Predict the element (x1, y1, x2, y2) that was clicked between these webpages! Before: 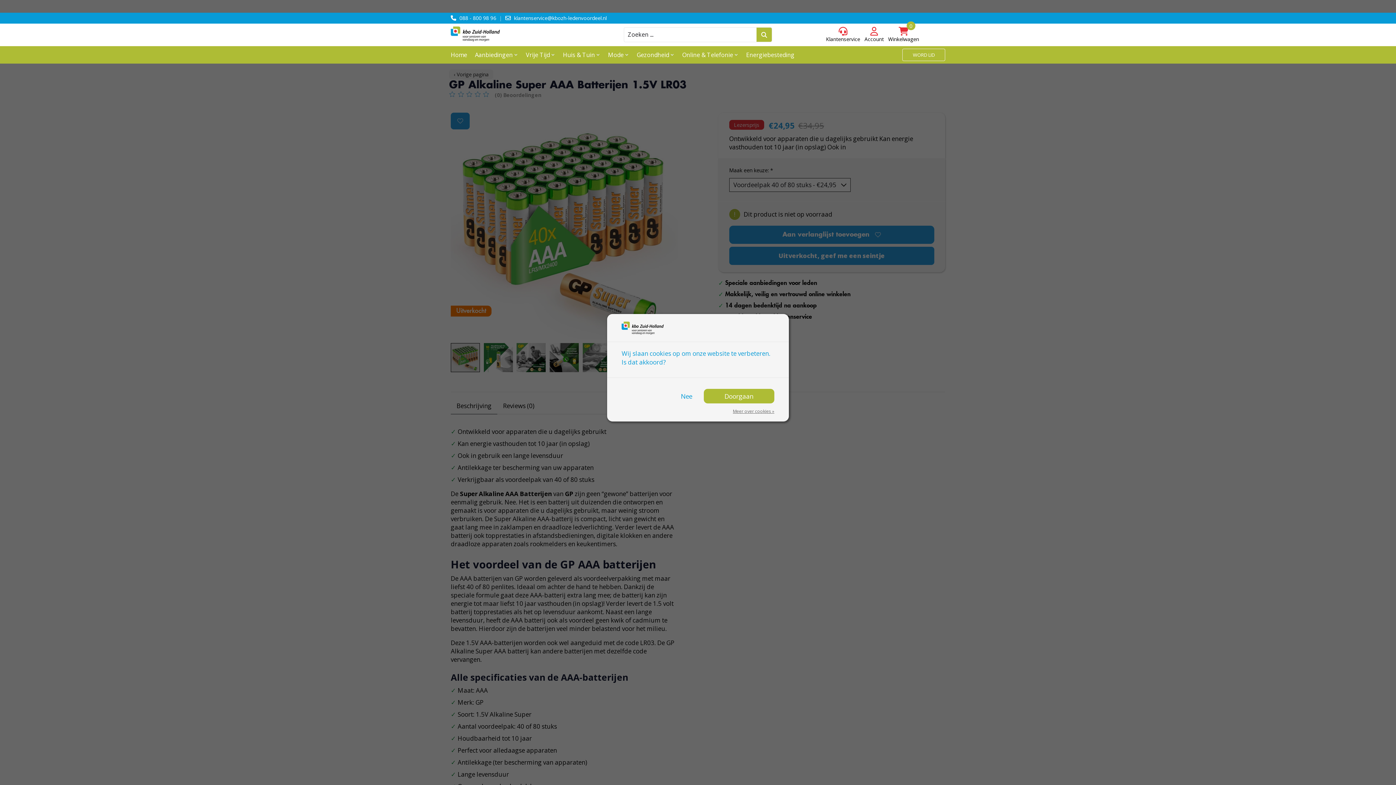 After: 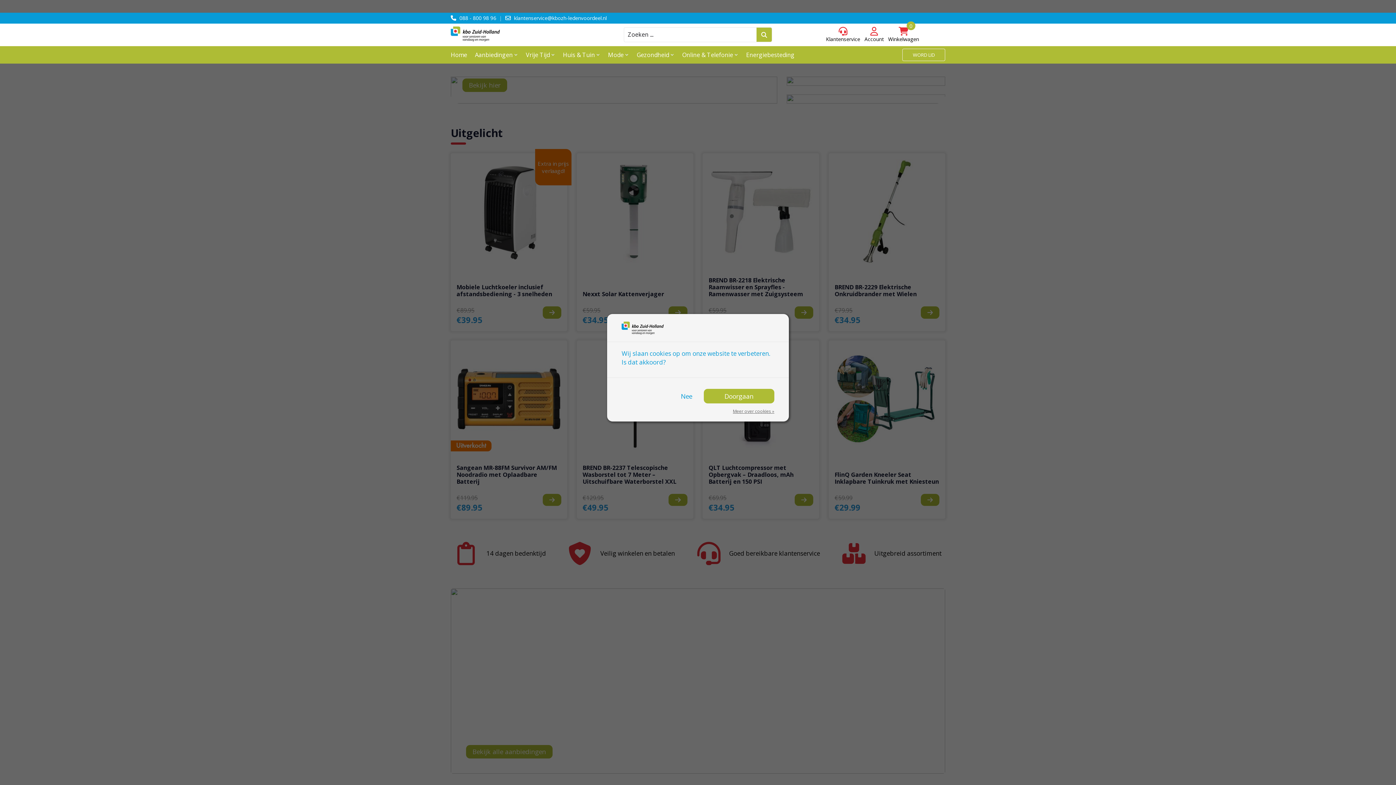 Action: bbox: (450, 49, 470, 60) label: Home